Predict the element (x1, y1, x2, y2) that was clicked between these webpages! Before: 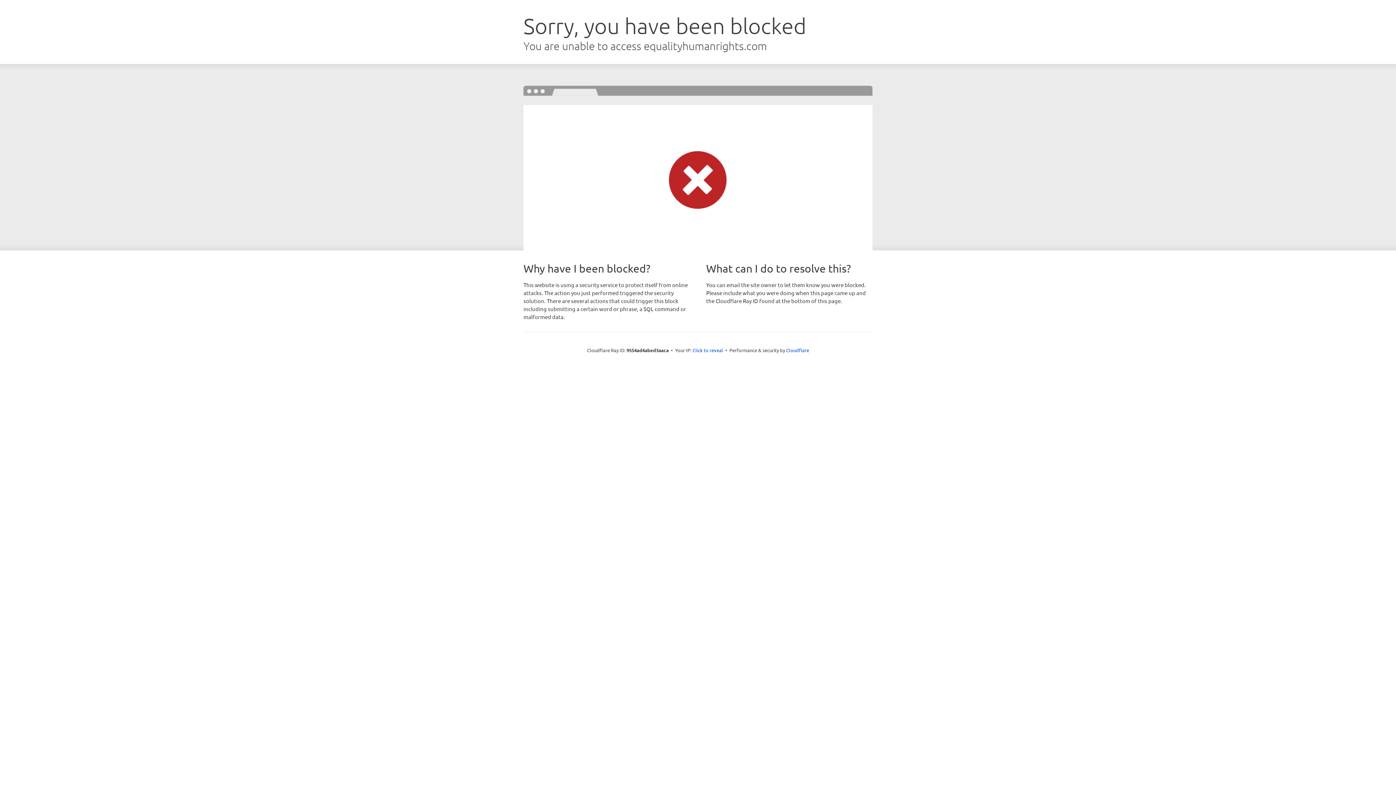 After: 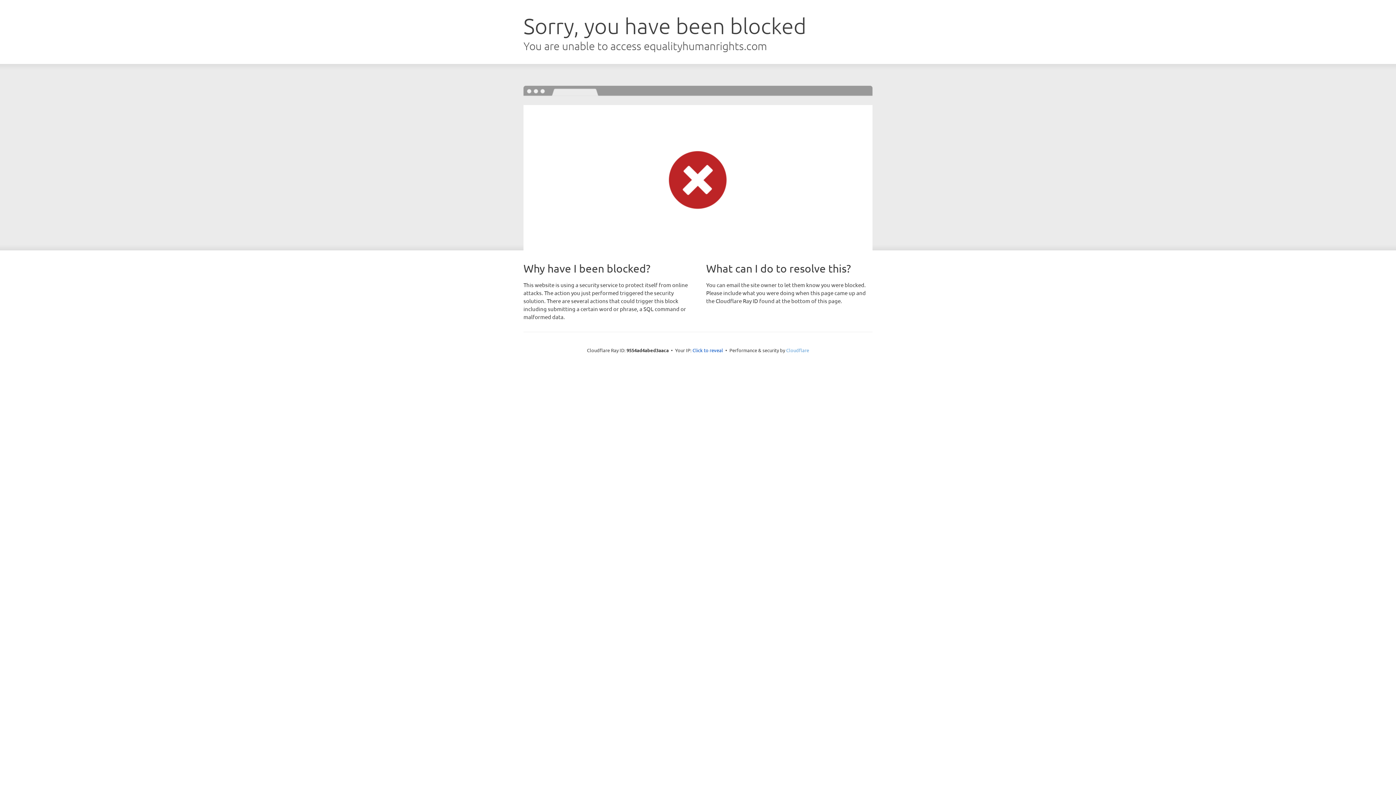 Action: bbox: (786, 347, 809, 353) label: Cloudflare